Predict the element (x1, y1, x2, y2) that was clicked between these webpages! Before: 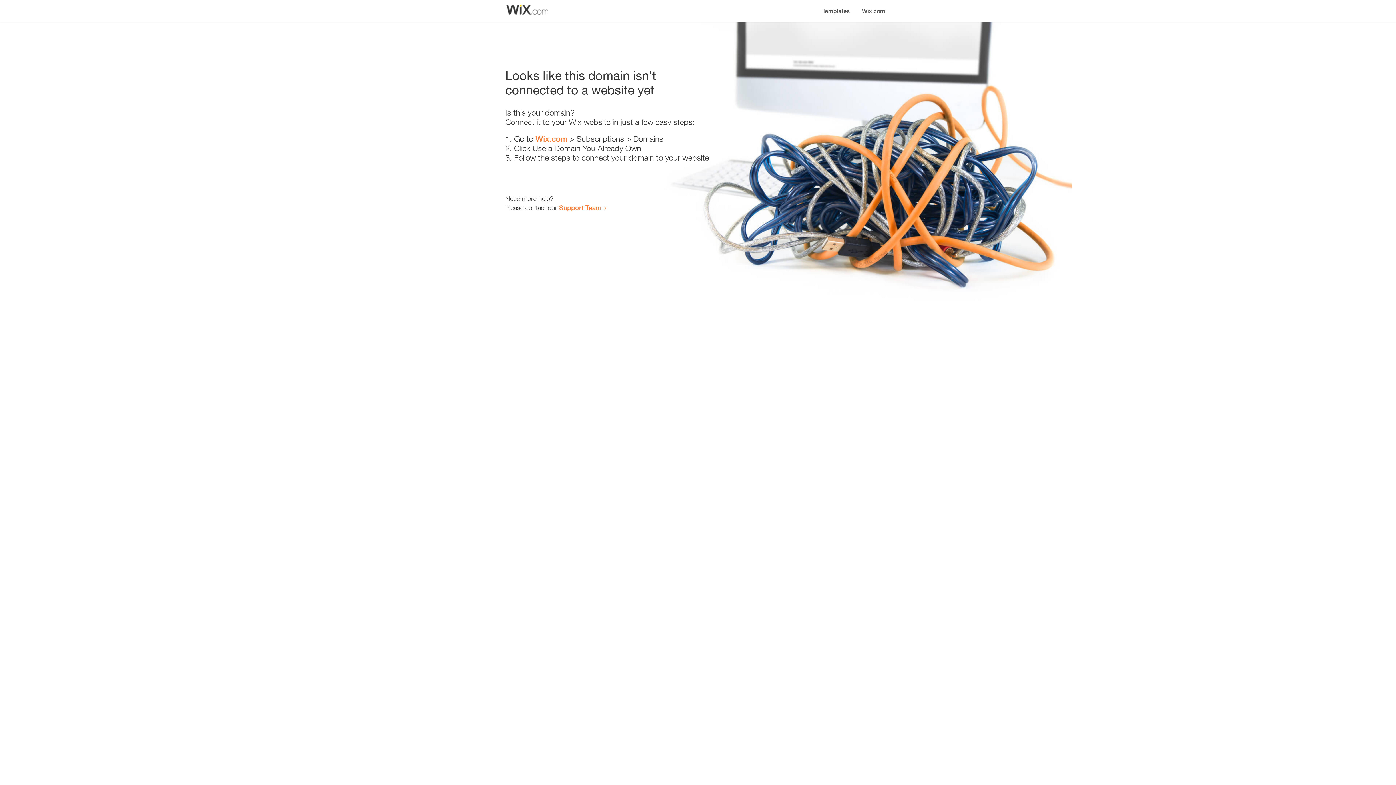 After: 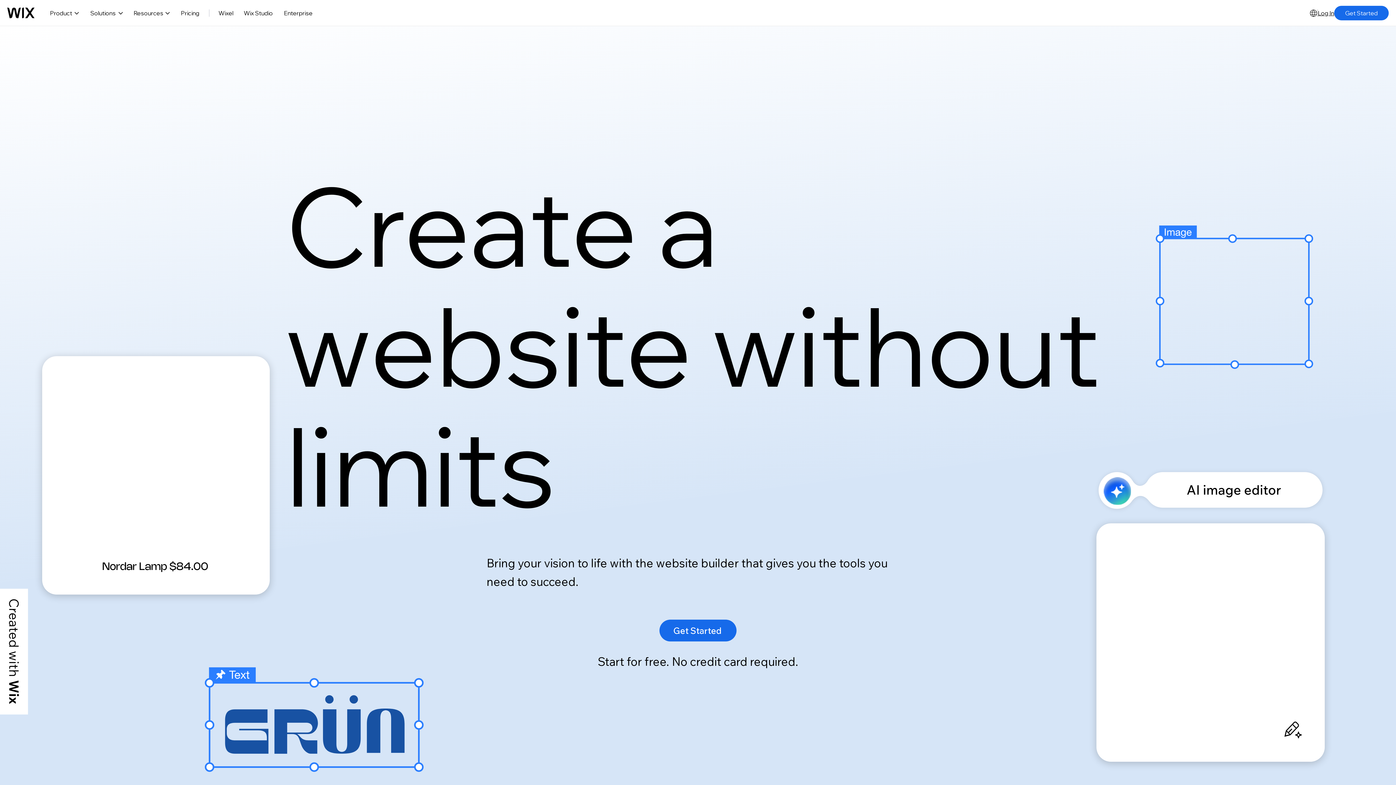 Action: label: Wix.com bbox: (856, 0, 890, 14)